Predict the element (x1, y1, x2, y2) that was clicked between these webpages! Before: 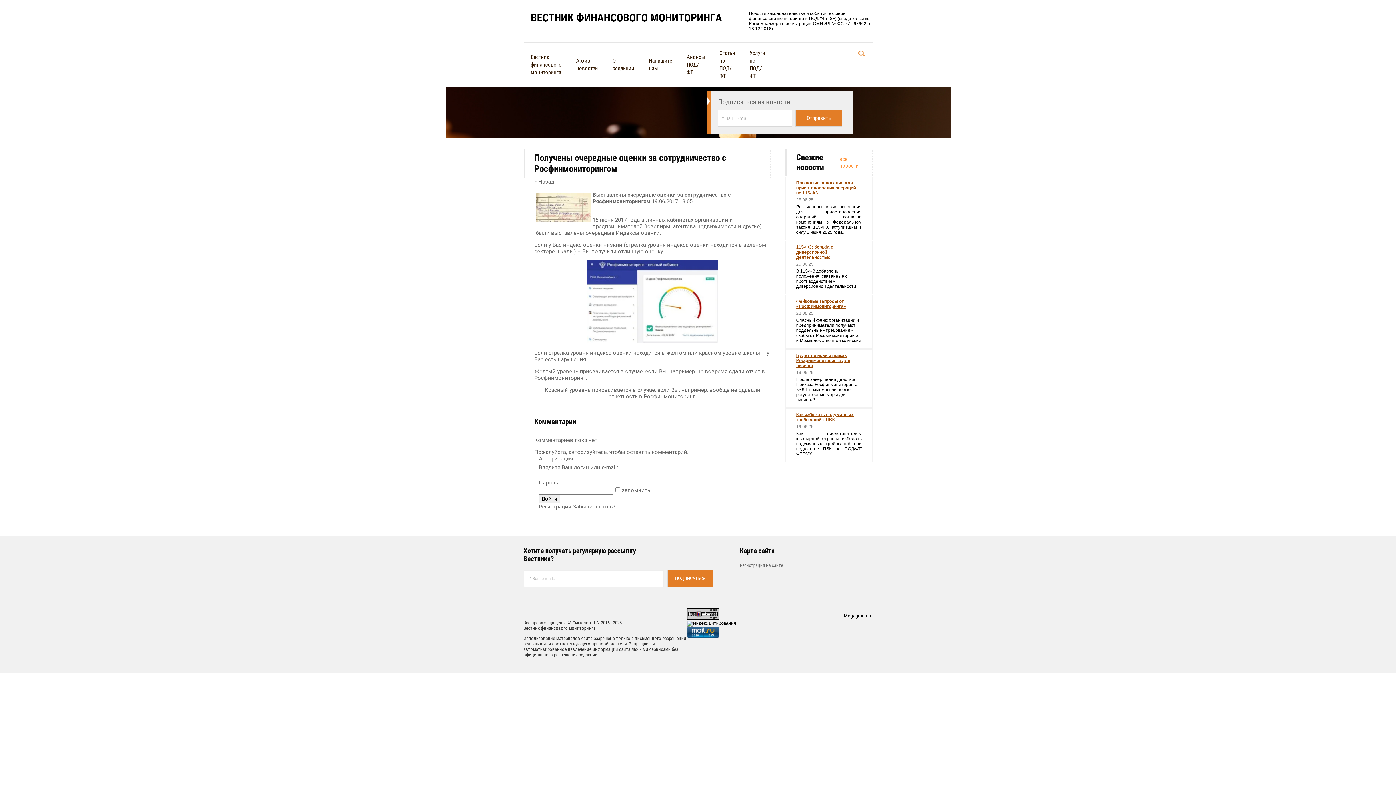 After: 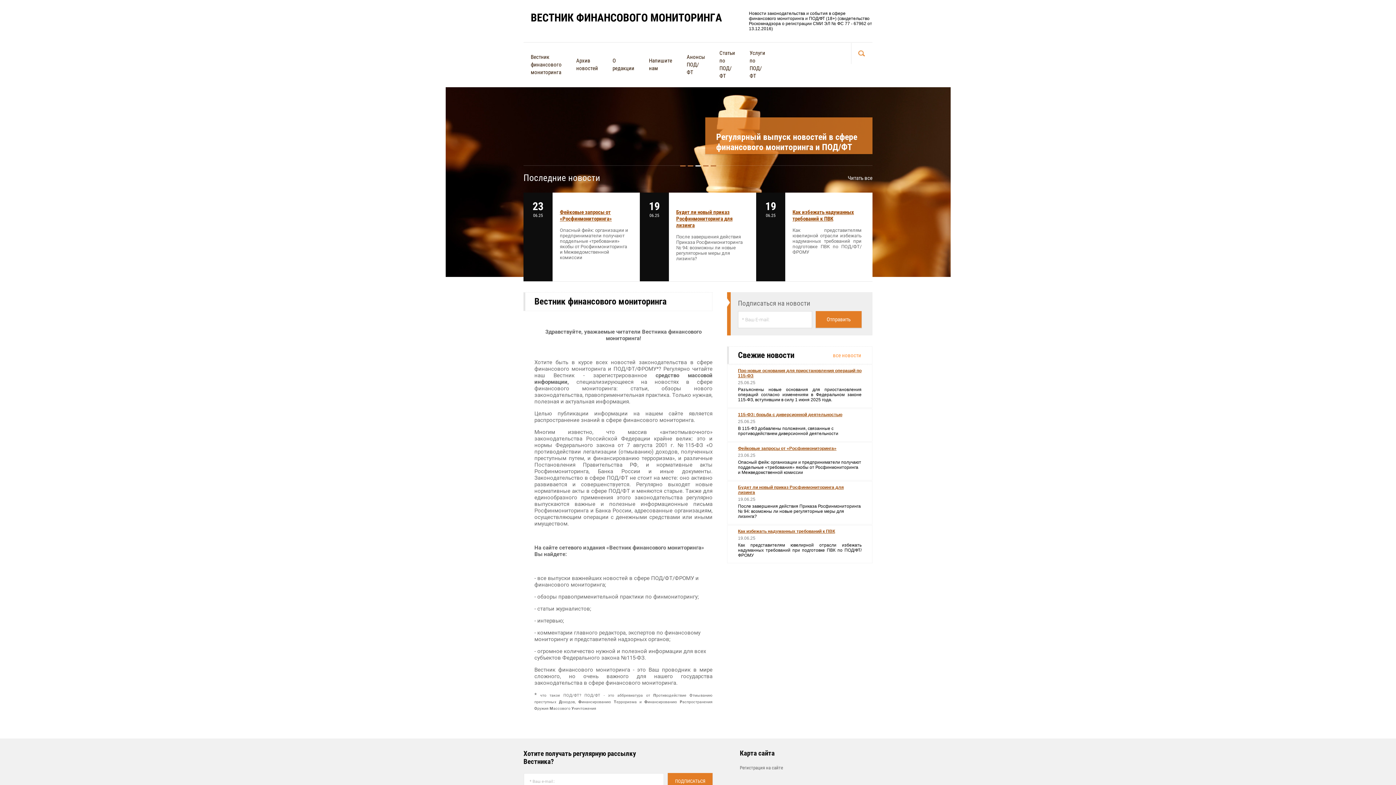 Action: bbox: (530, 11, 741, 24) label: ВЕСТНИК ФИНАНСОВОГО МОНИТОРИНГА